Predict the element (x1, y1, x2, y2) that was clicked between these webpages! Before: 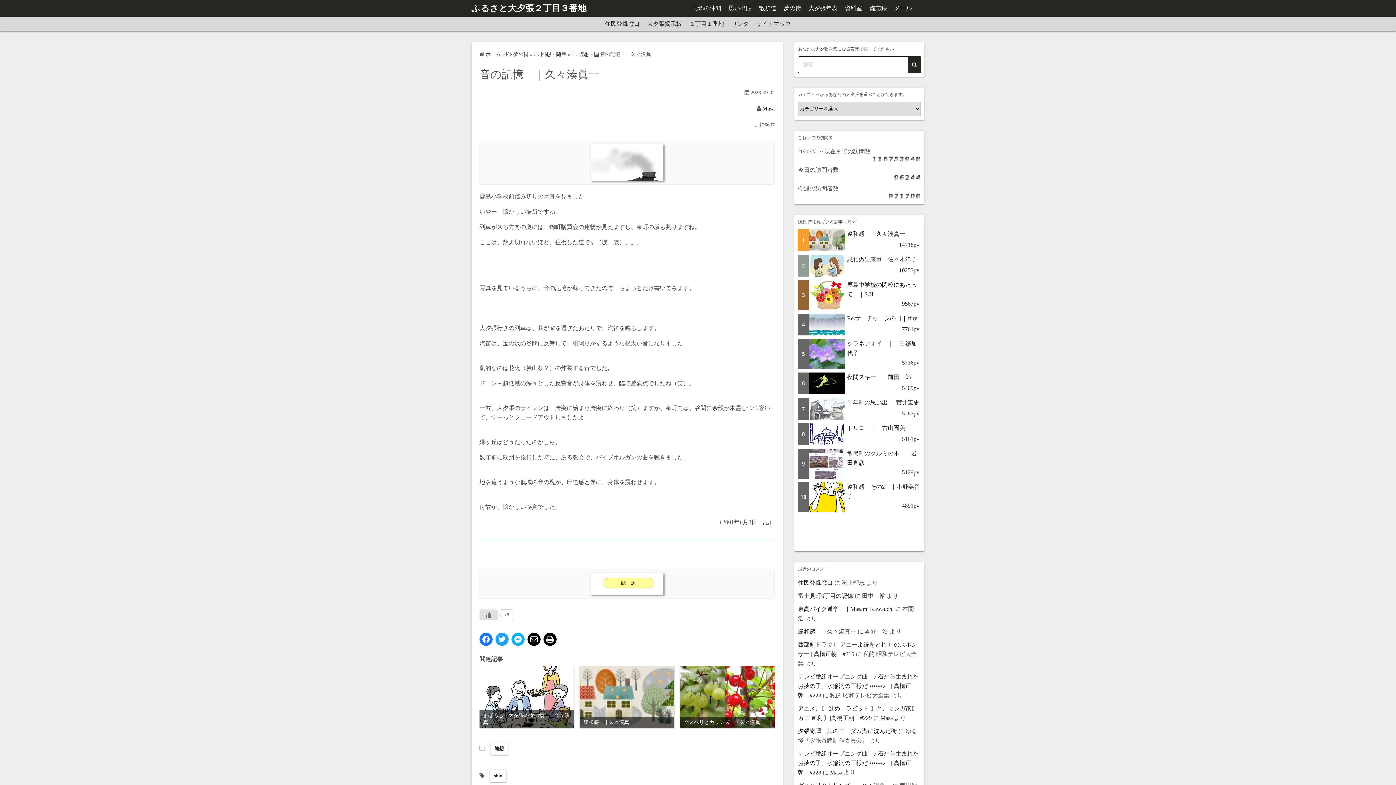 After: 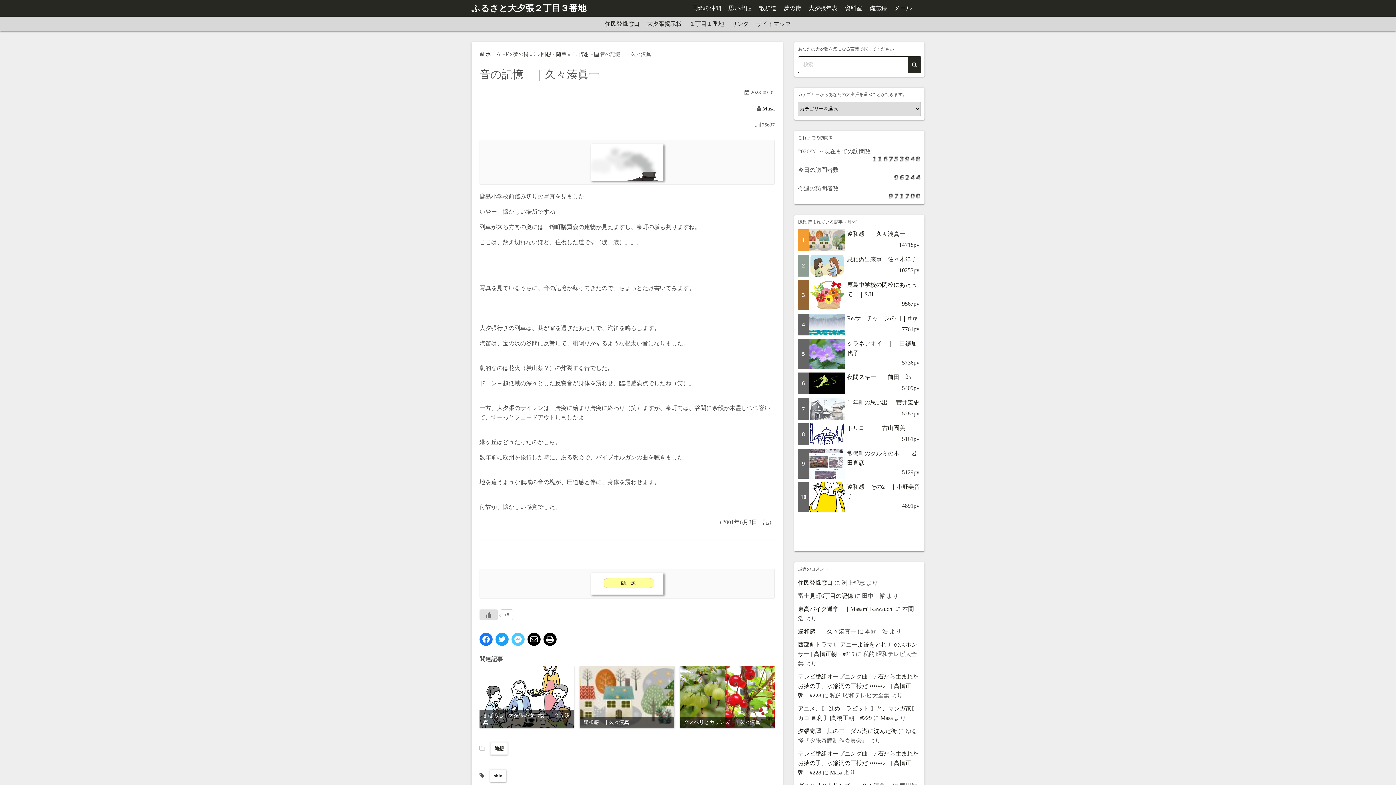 Action: bbox: (511, 633, 524, 646)